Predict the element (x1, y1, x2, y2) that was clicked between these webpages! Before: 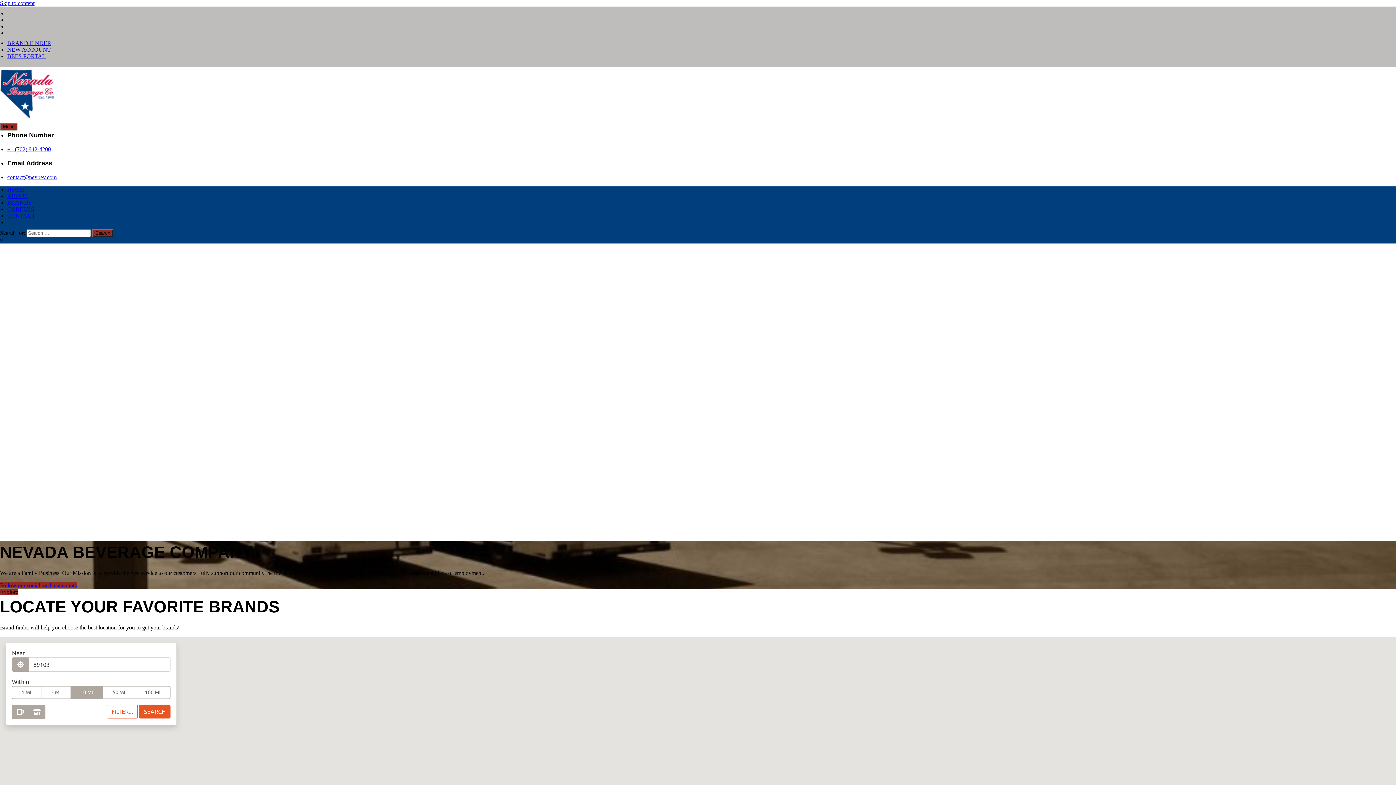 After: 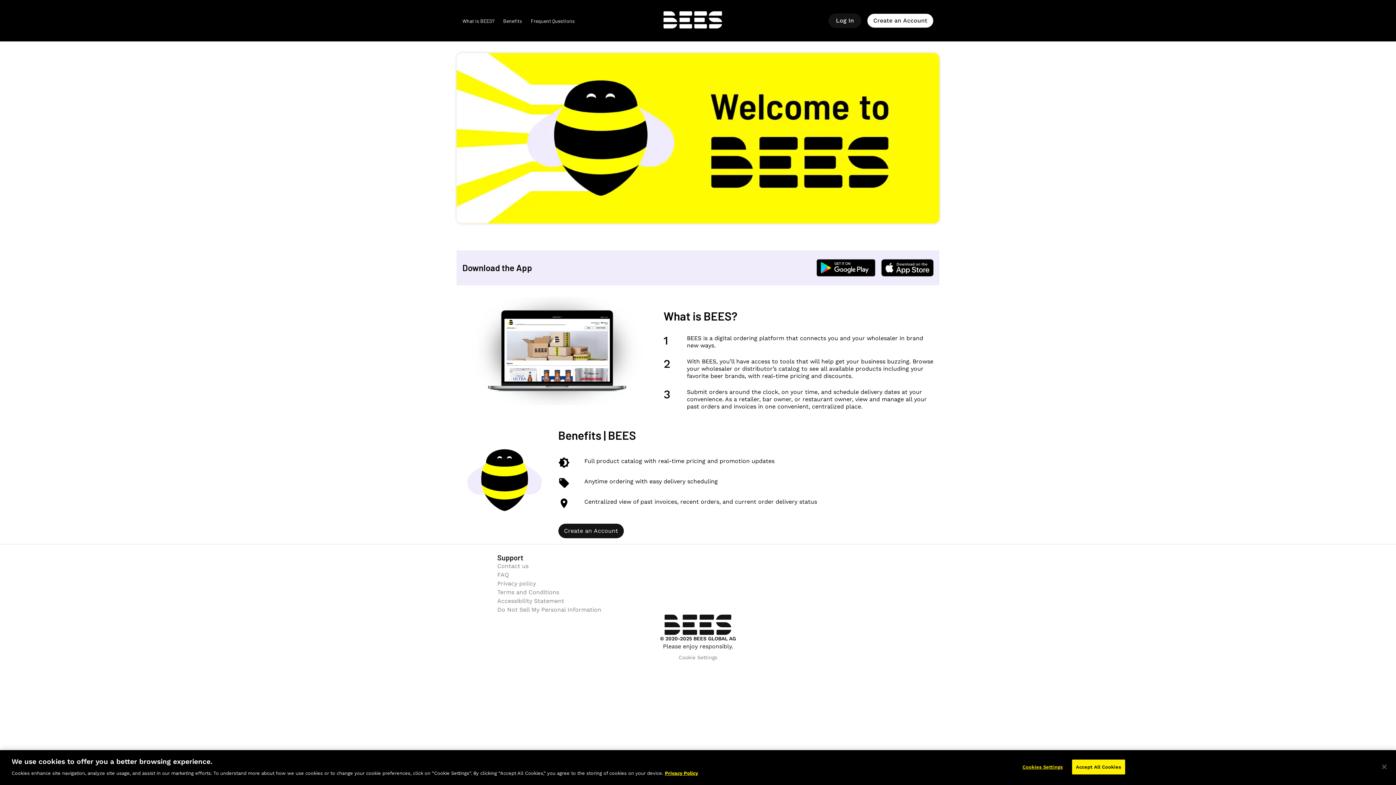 Action: label: BEES PORTAL bbox: (7, 53, 45, 59)